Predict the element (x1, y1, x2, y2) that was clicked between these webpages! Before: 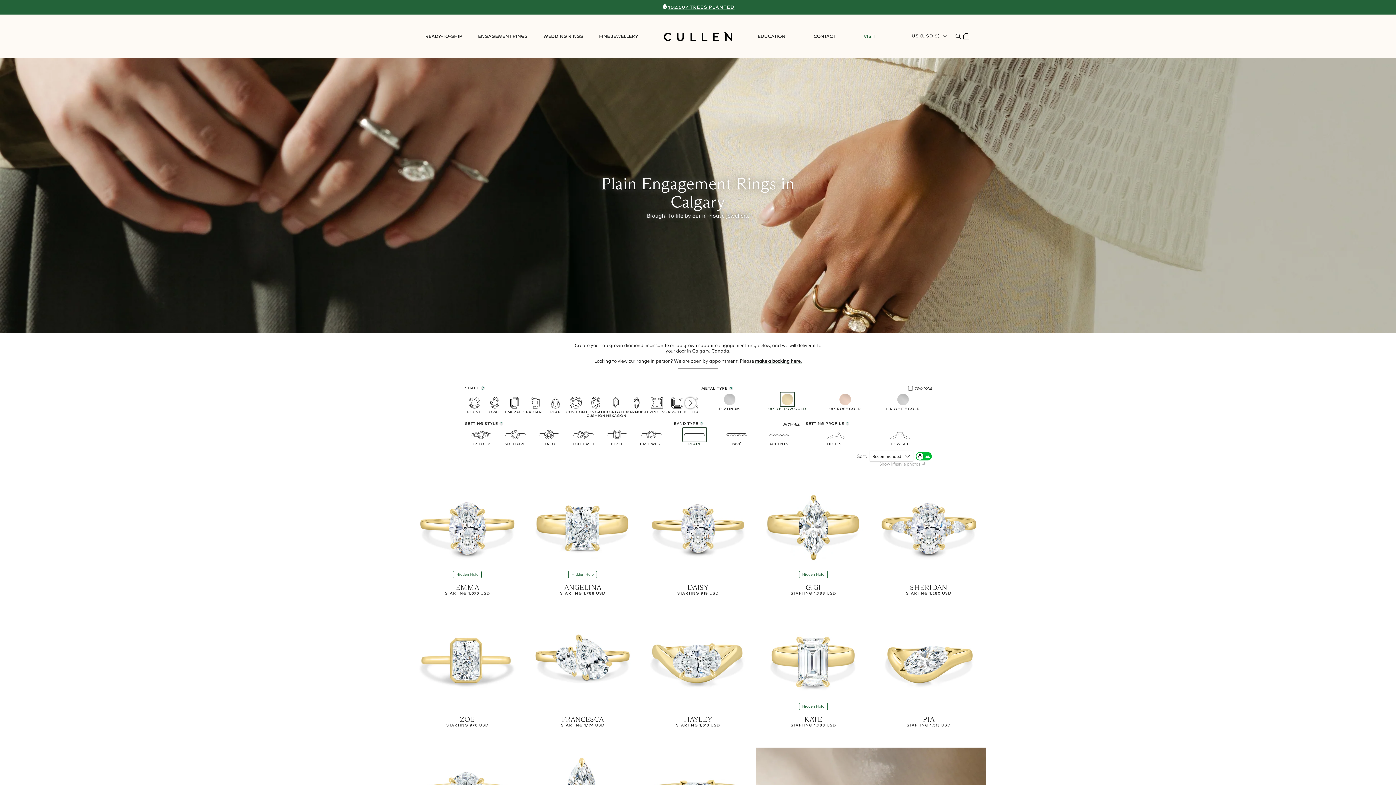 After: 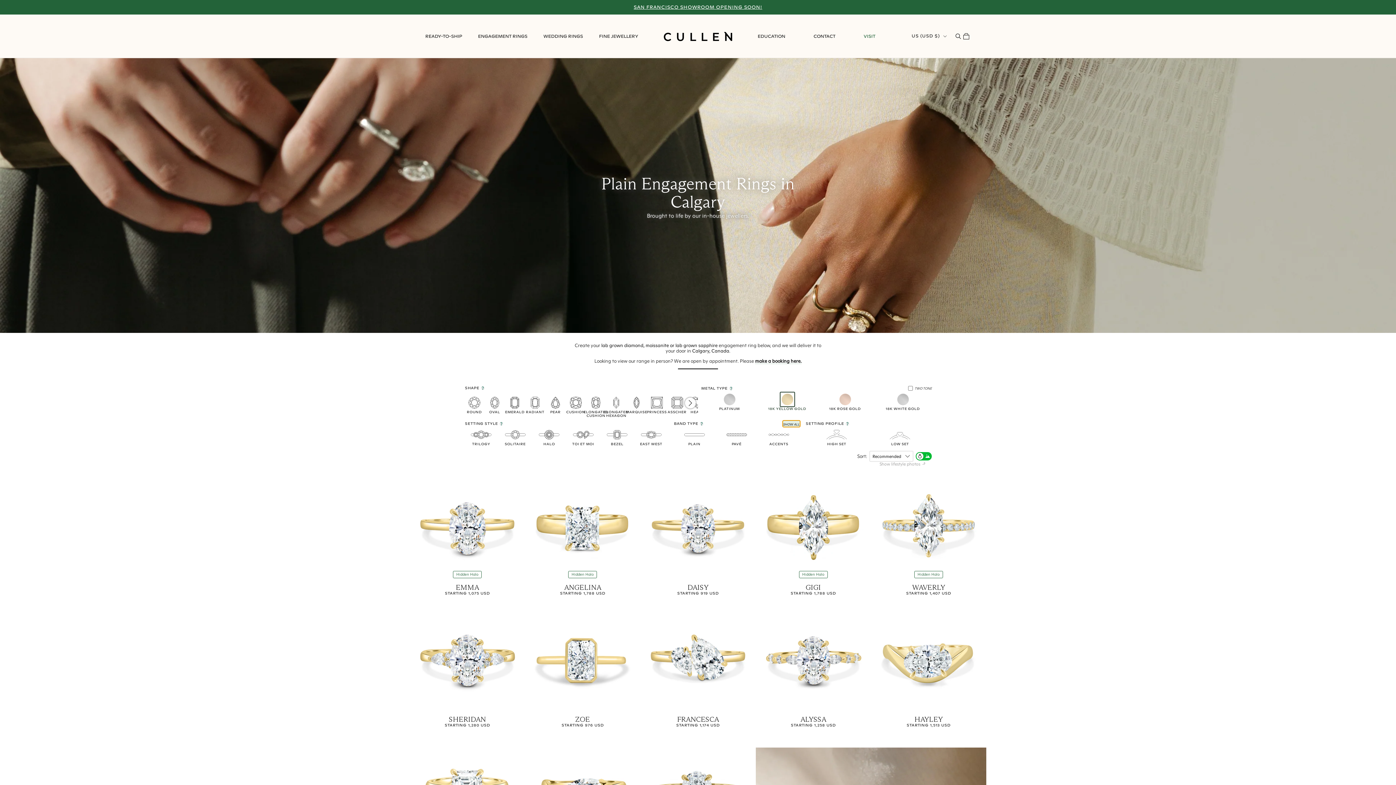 Action: bbox: (782, 420, 800, 427) label: Show All